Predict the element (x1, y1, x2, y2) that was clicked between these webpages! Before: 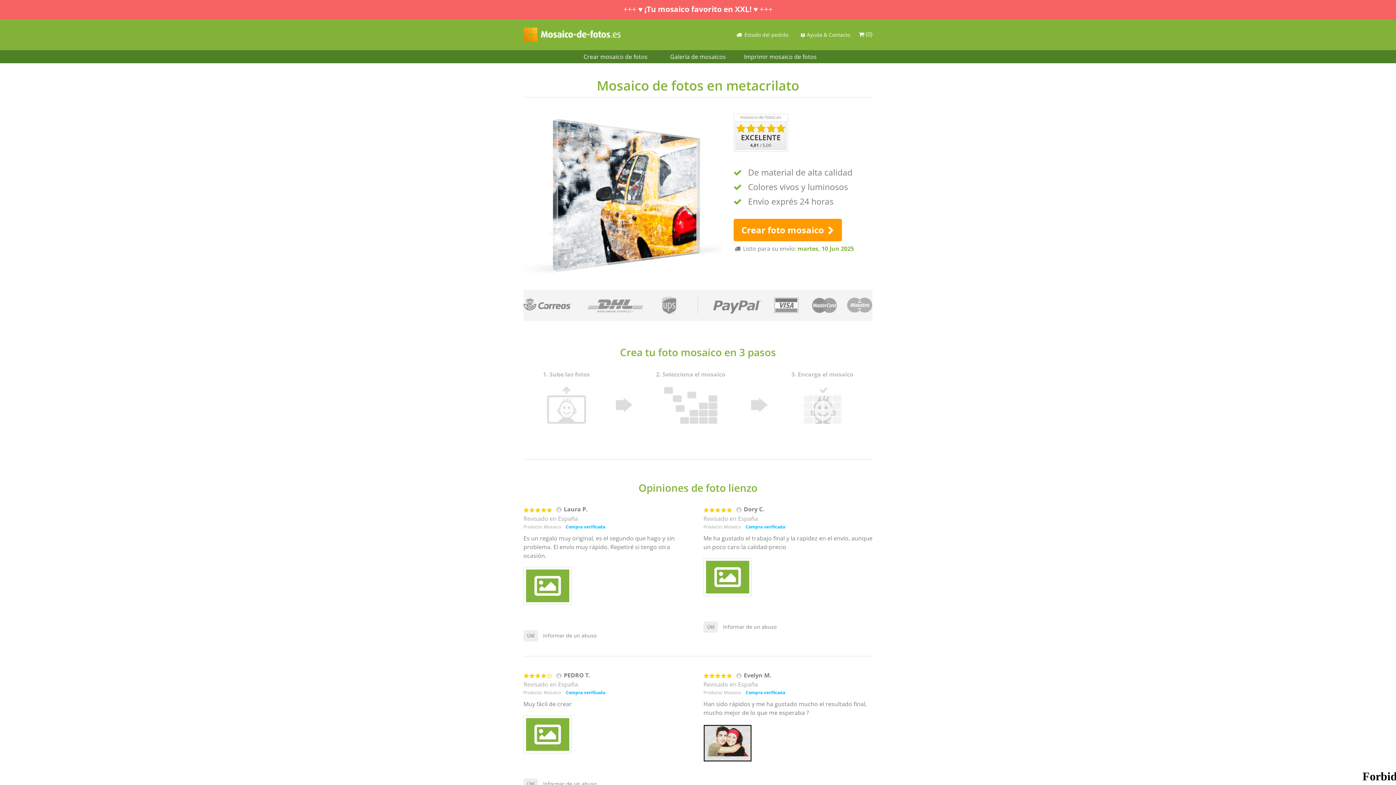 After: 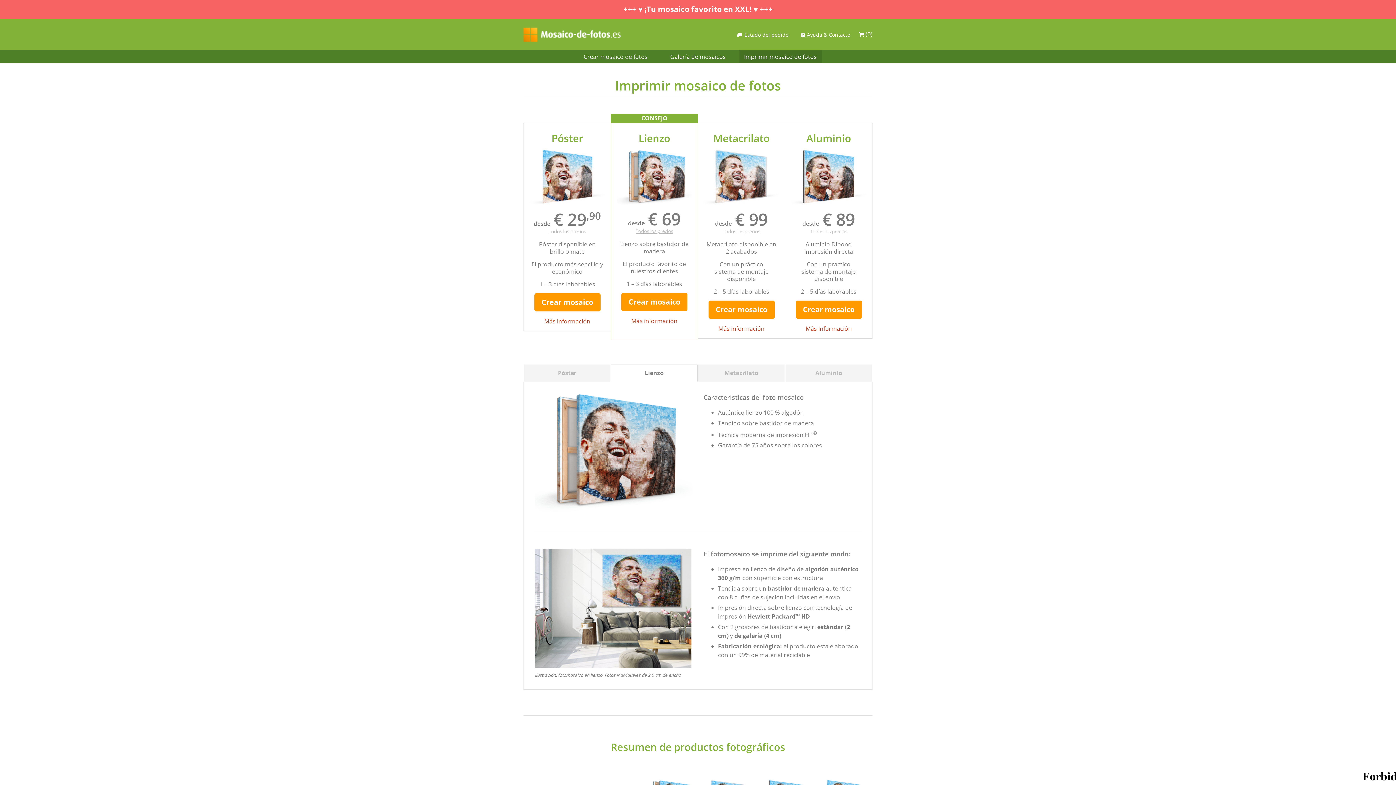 Action: label: Imprimir mosaico de fotos bbox: (739, 50, 821, 63)